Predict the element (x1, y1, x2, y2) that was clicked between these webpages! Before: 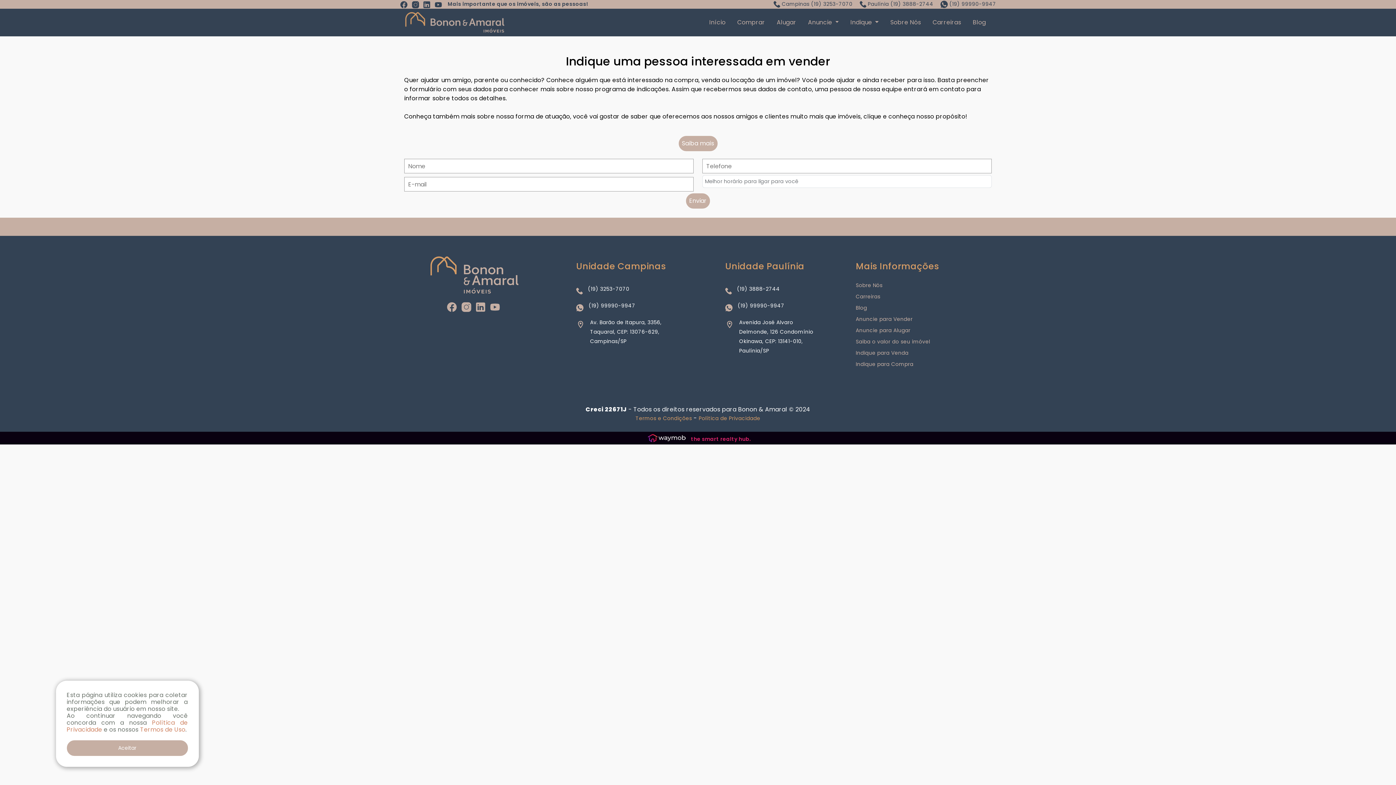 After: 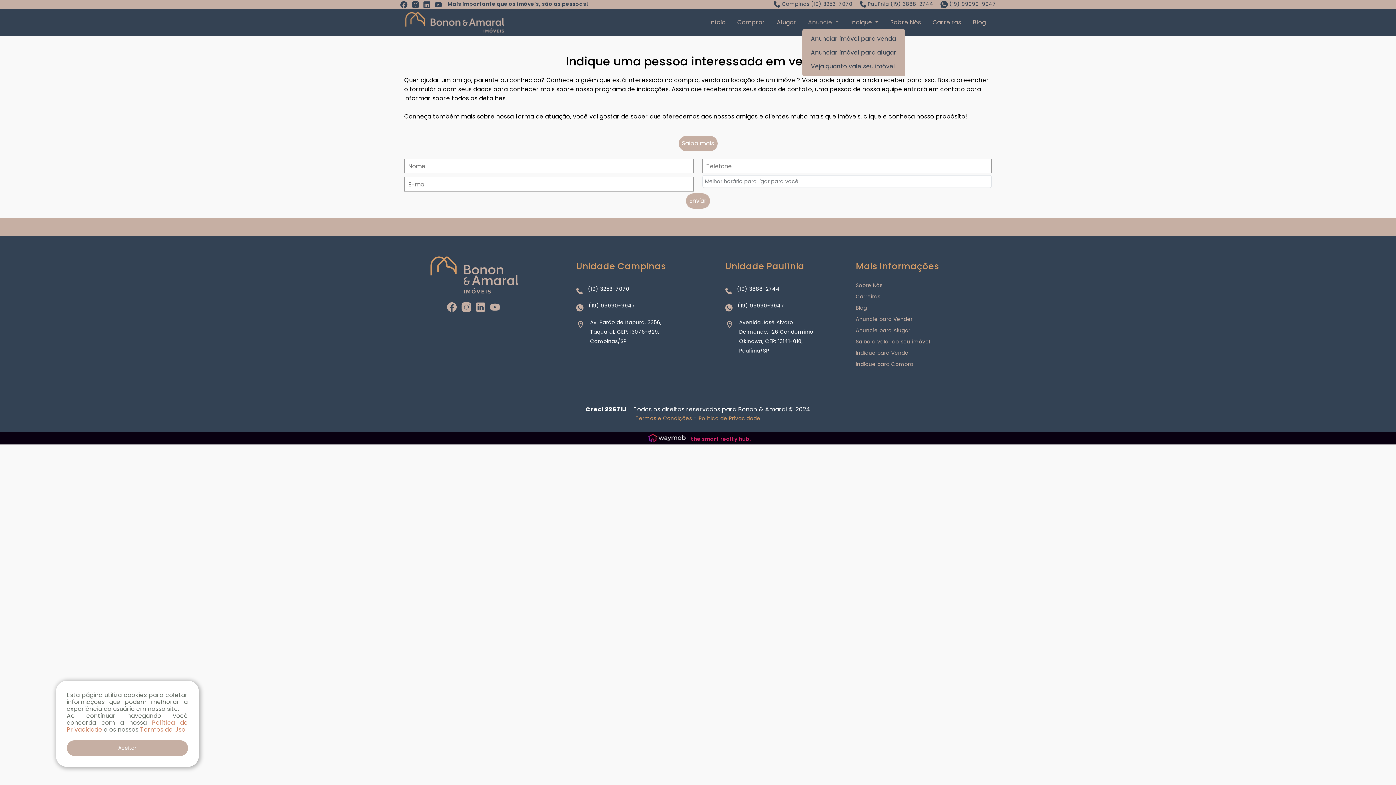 Action: label: Anuncie  bbox: (805, 16, 841, 29)